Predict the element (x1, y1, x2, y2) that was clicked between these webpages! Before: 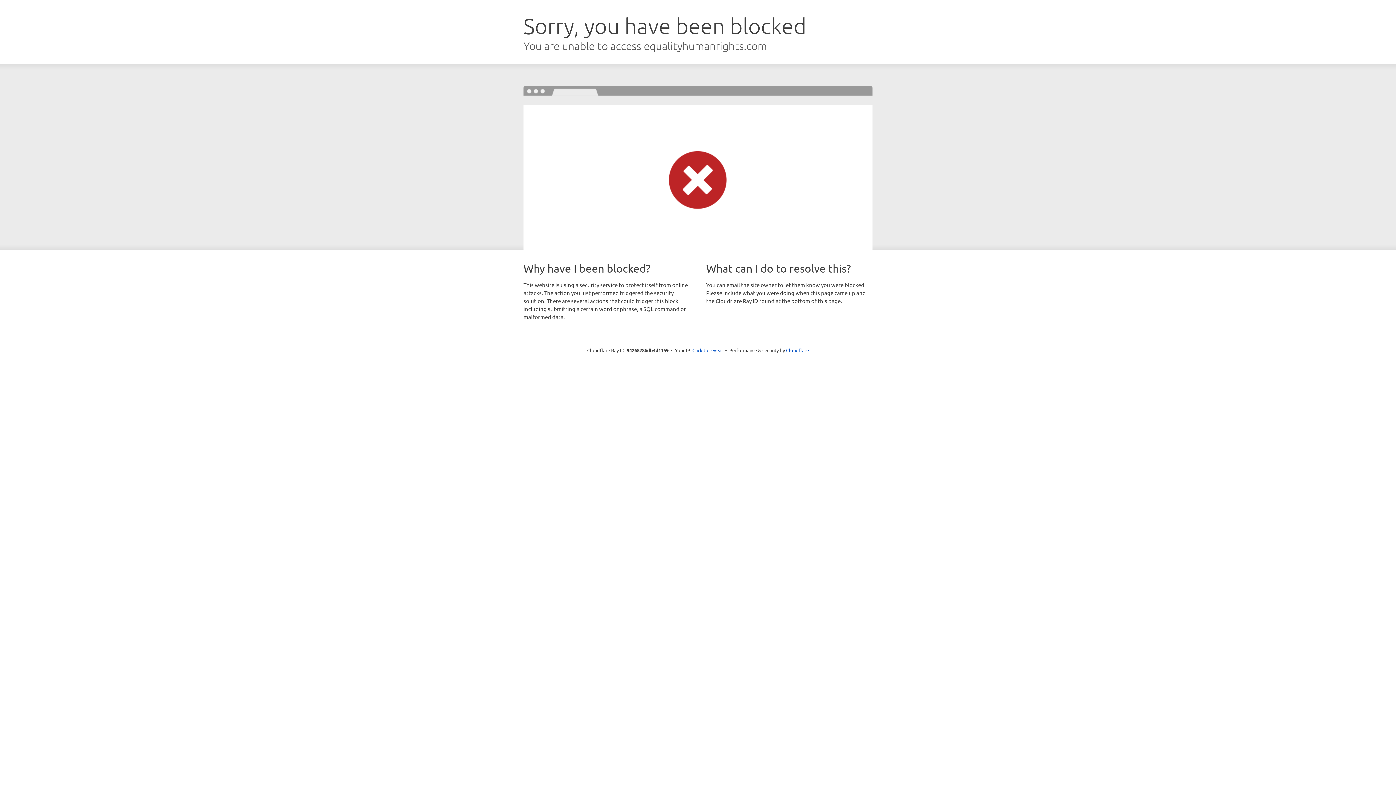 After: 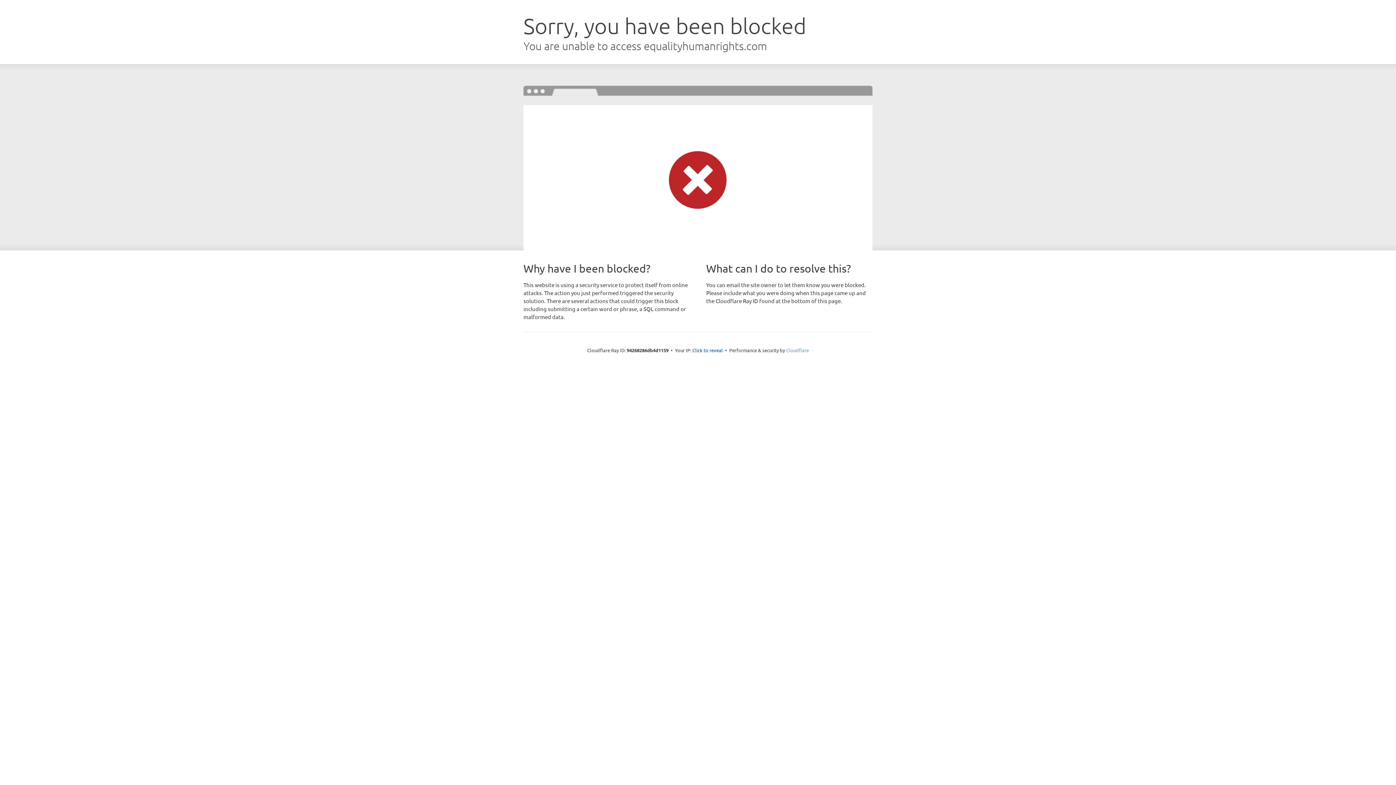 Action: label: Cloudflare bbox: (786, 347, 809, 353)